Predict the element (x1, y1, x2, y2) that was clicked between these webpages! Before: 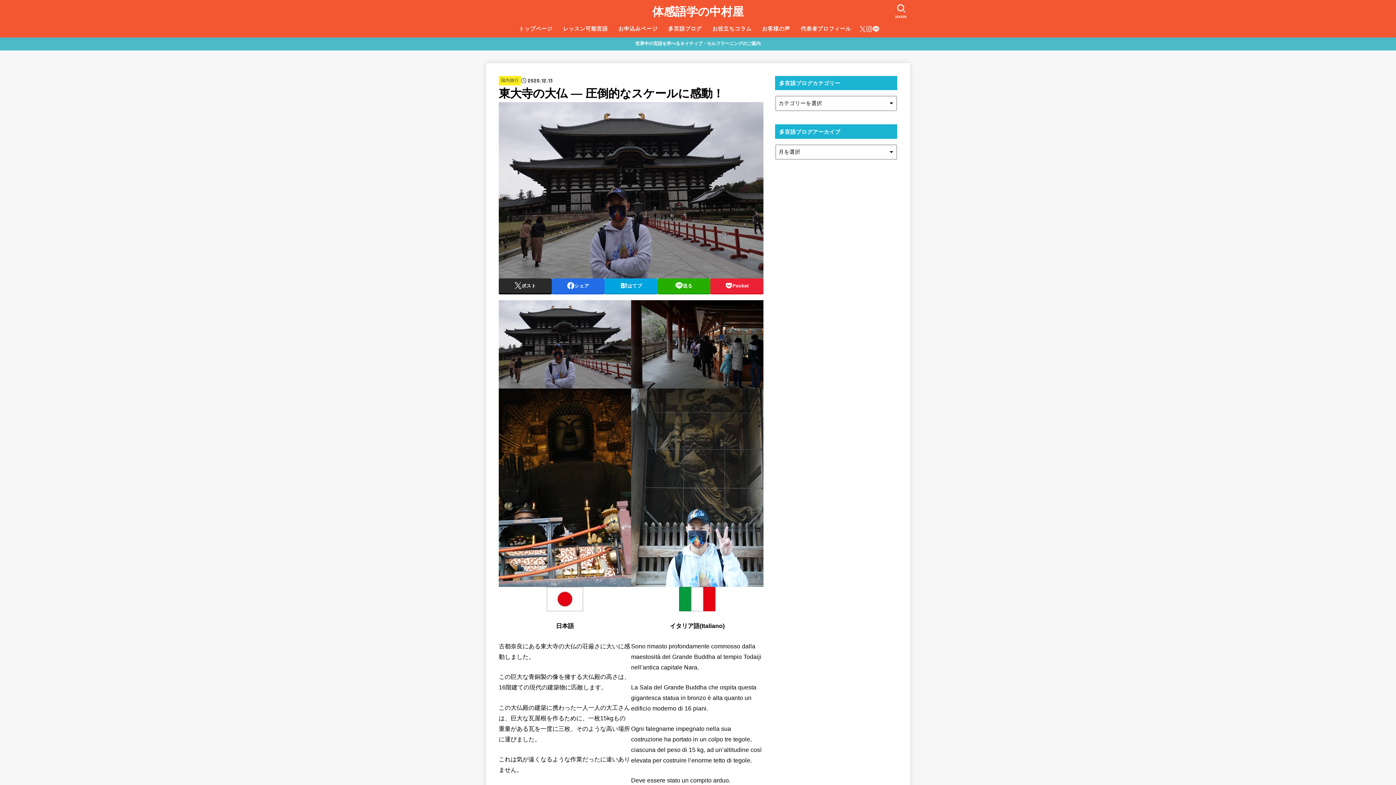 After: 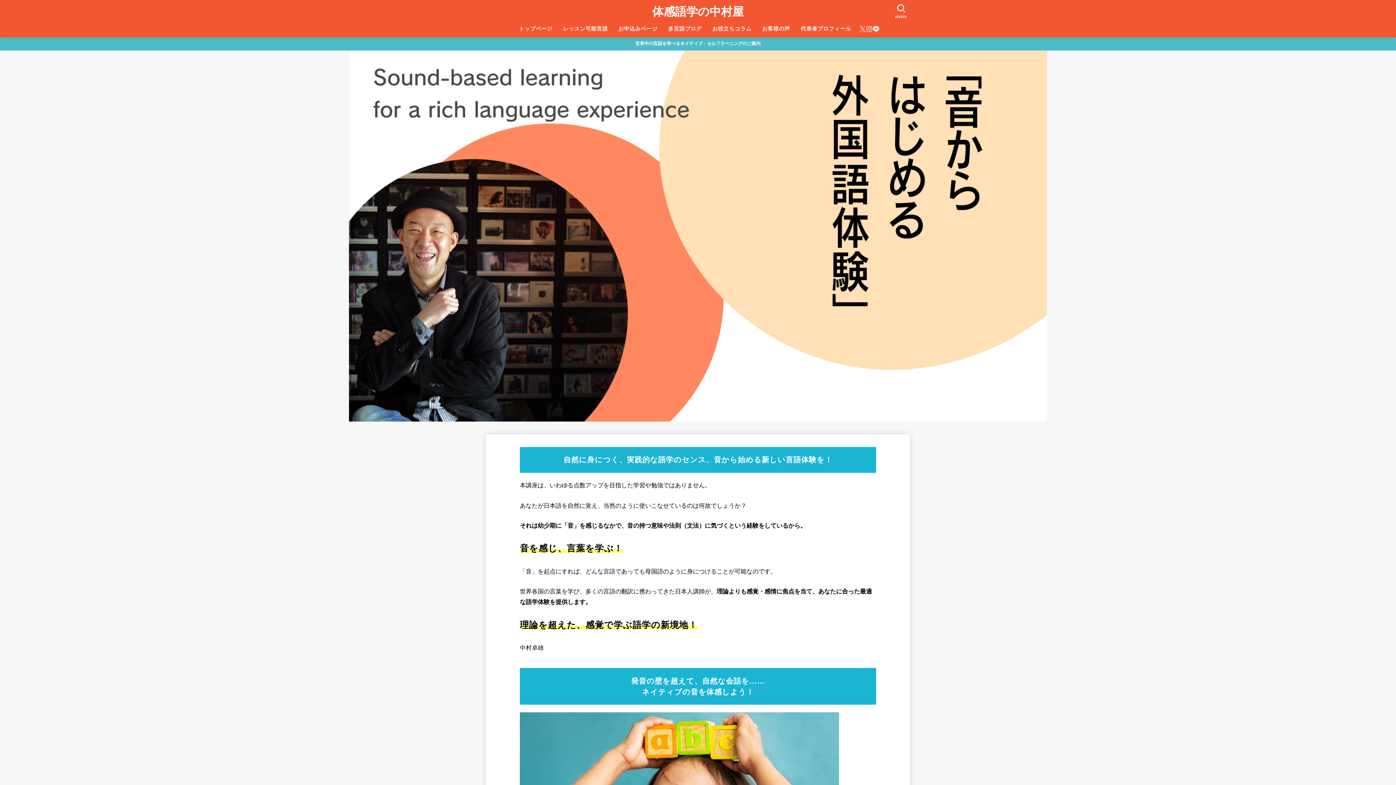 Action: label: トップページ bbox: (513, 20, 557, 37)